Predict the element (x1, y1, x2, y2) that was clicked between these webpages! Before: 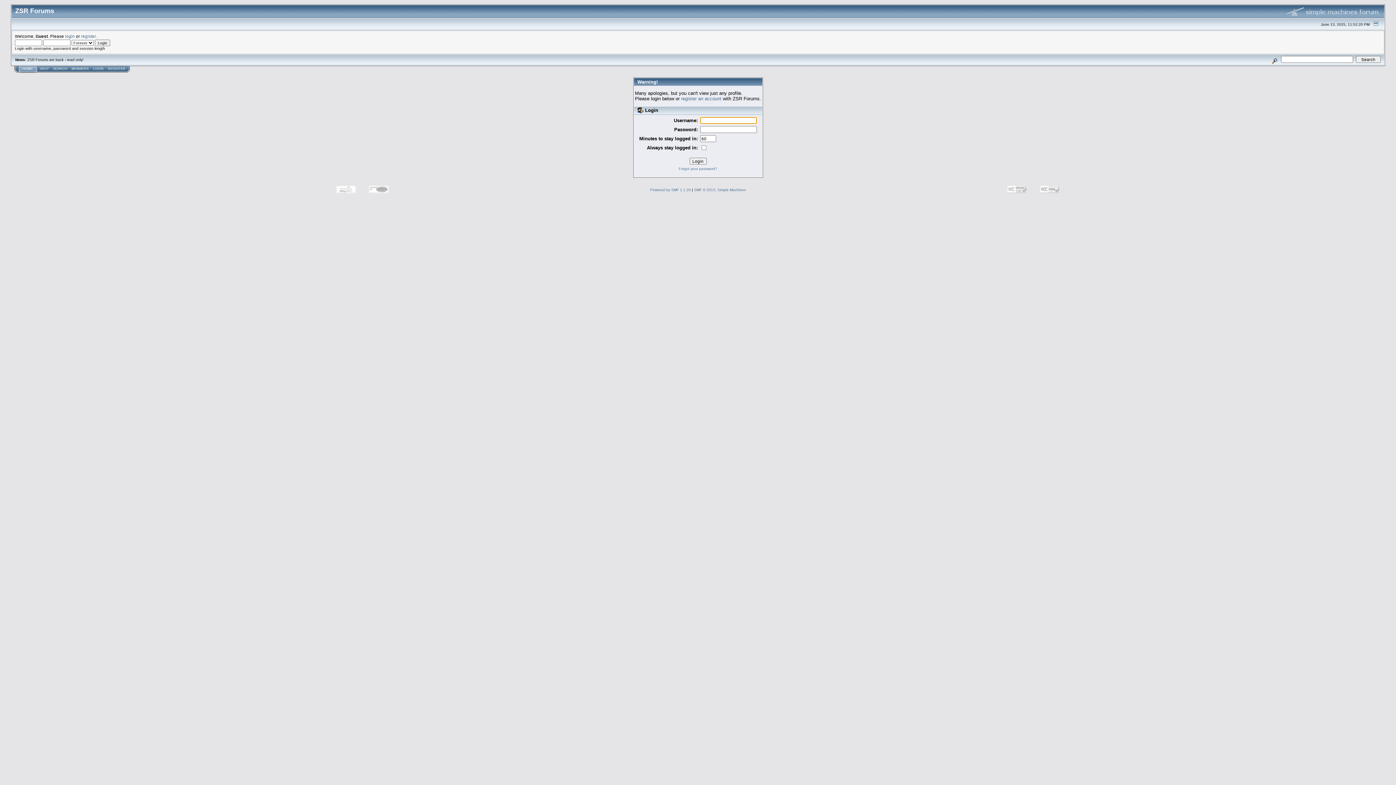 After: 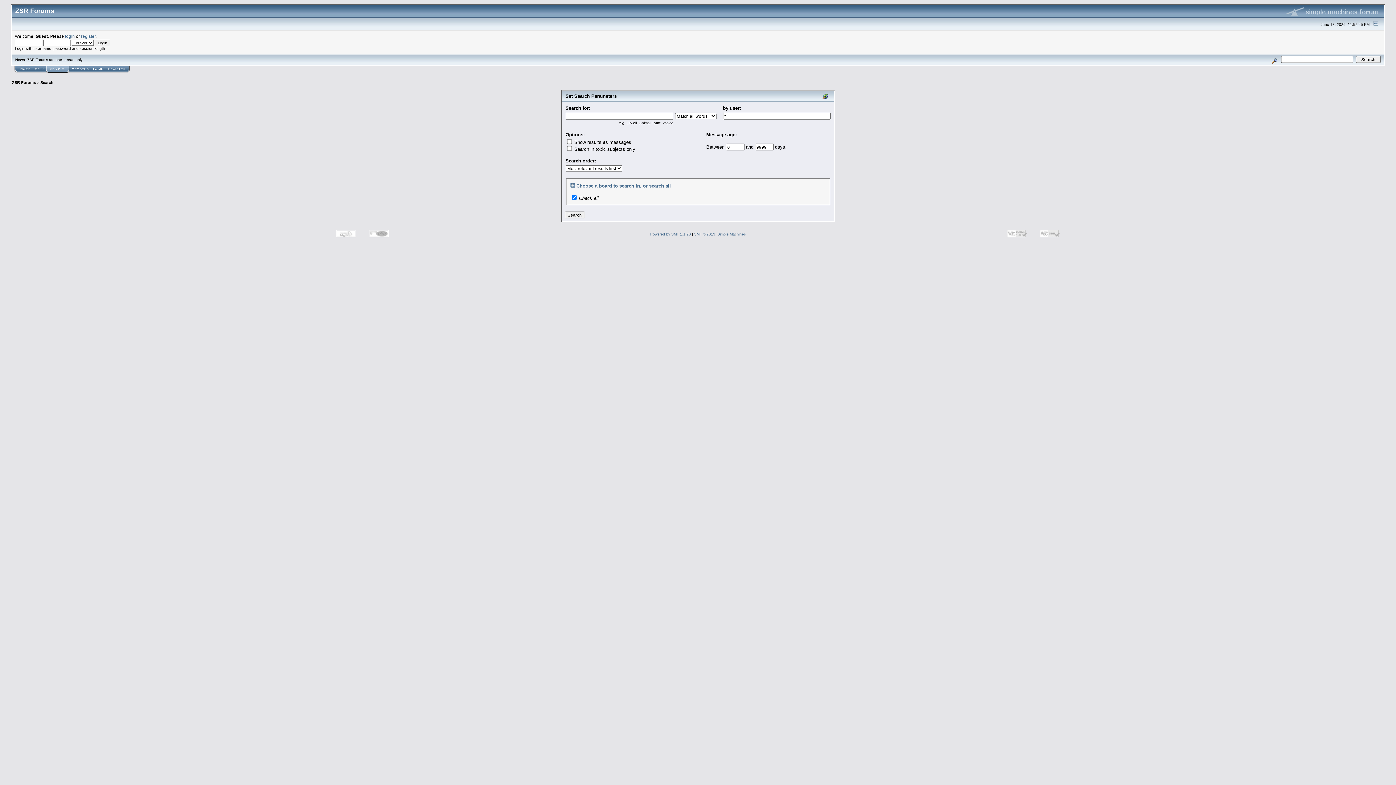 Action: bbox: (1269, 56, 1280, 62)